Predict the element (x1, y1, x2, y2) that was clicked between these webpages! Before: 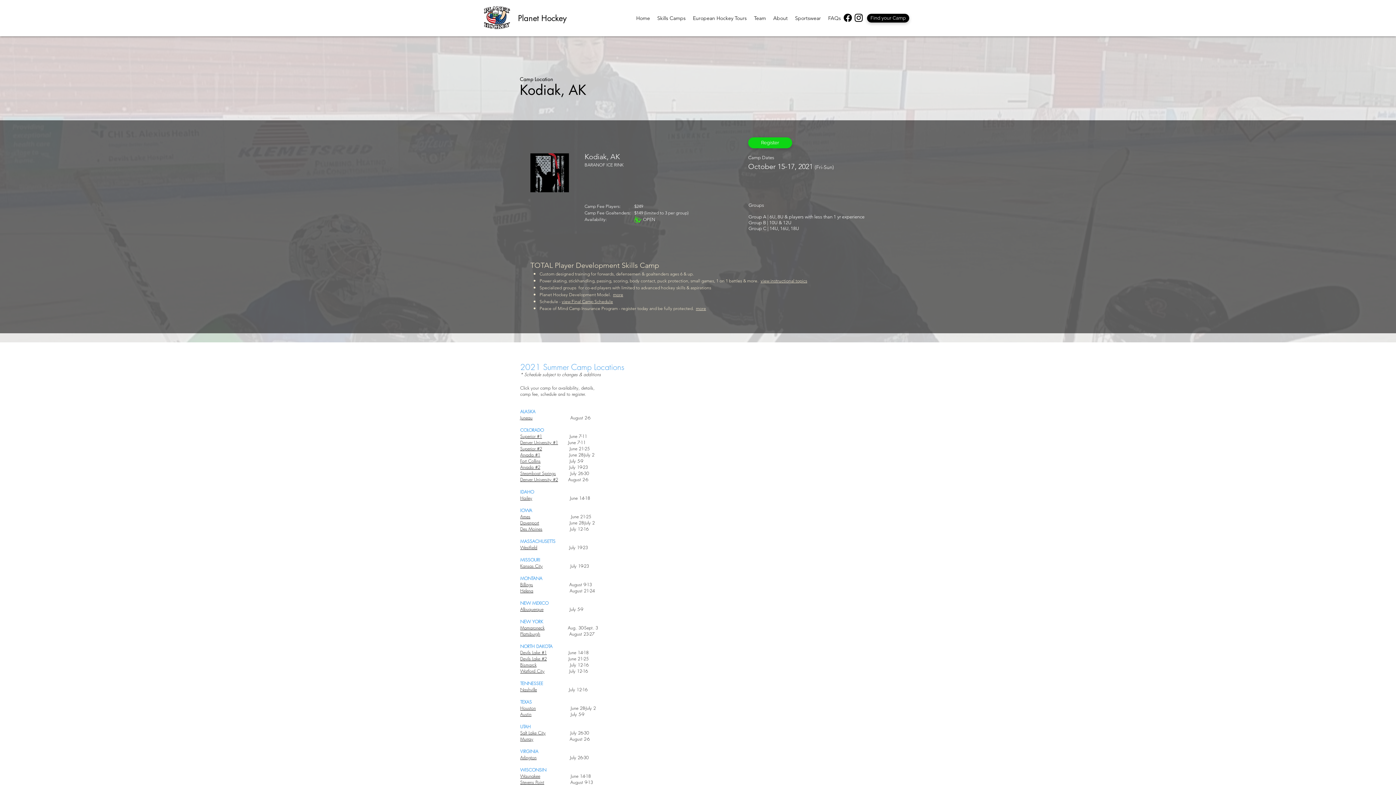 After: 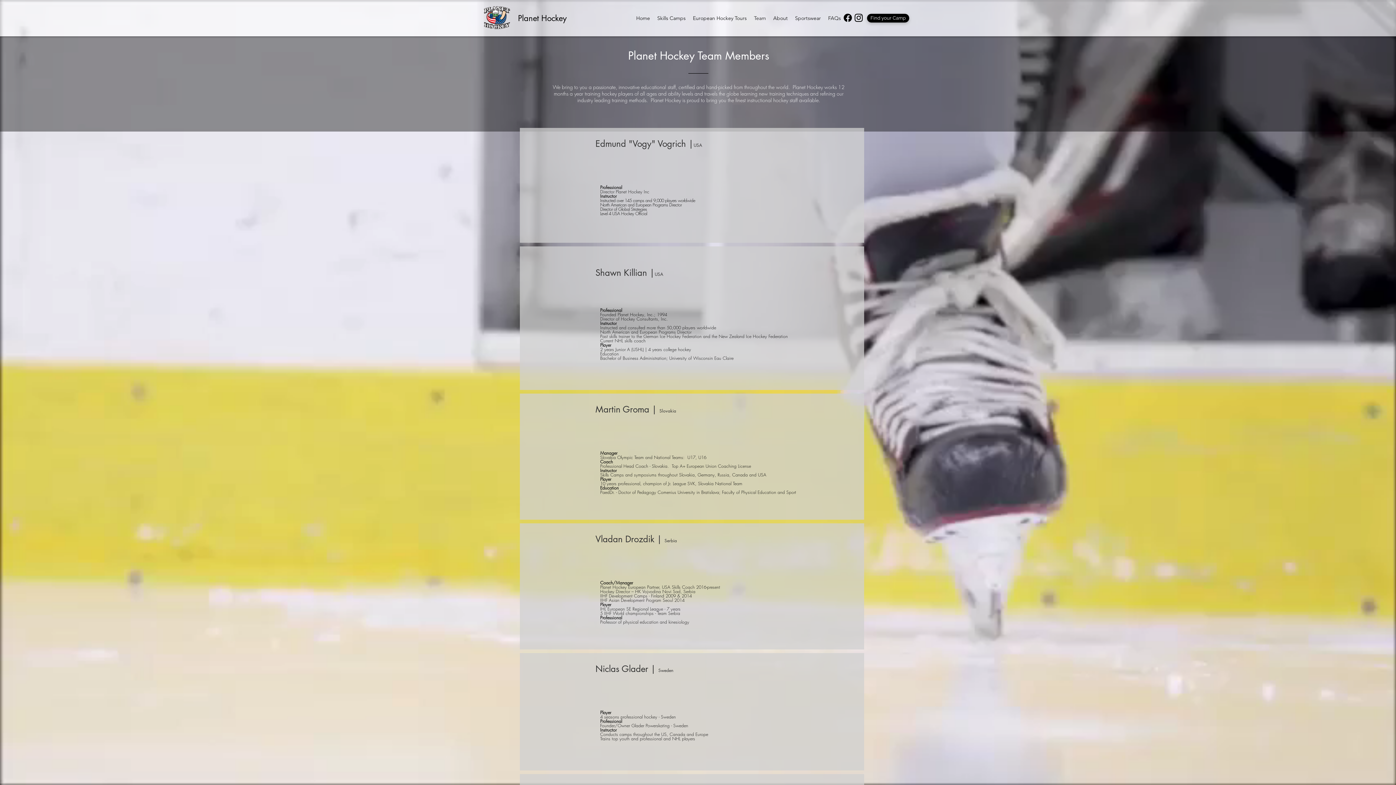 Action: bbox: (750, 12, 769, 23) label: Team